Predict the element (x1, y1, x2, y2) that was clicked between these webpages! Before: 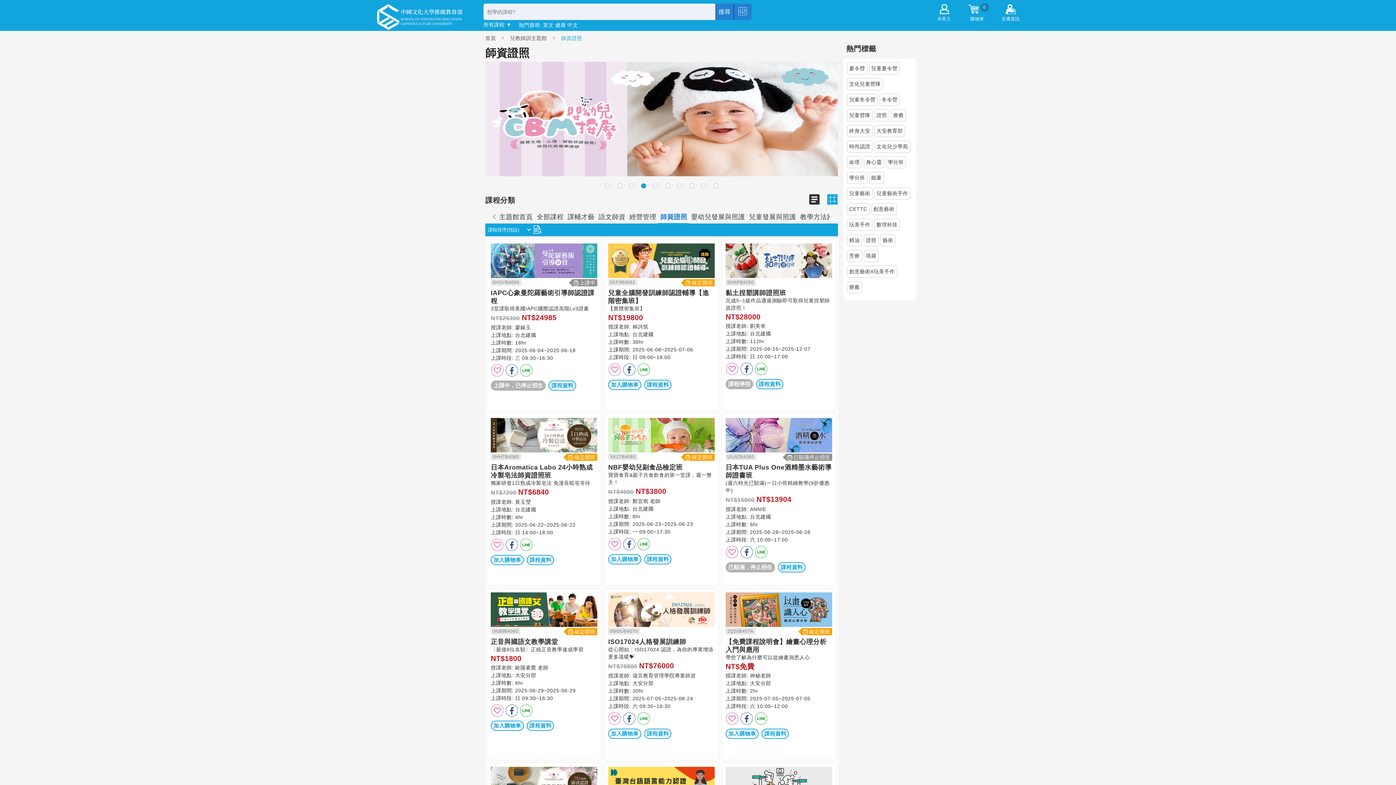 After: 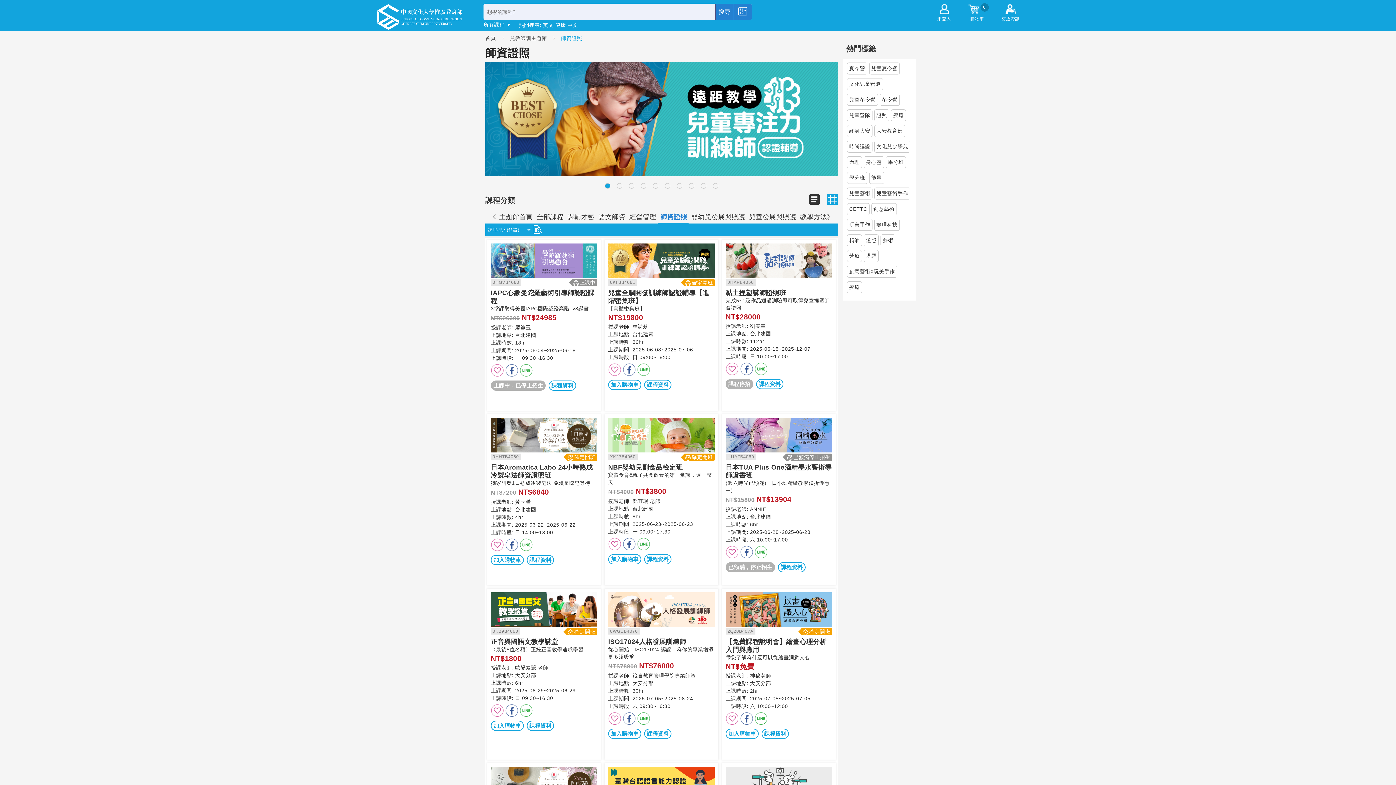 Action: bbox: (673, 180, 685, 192)